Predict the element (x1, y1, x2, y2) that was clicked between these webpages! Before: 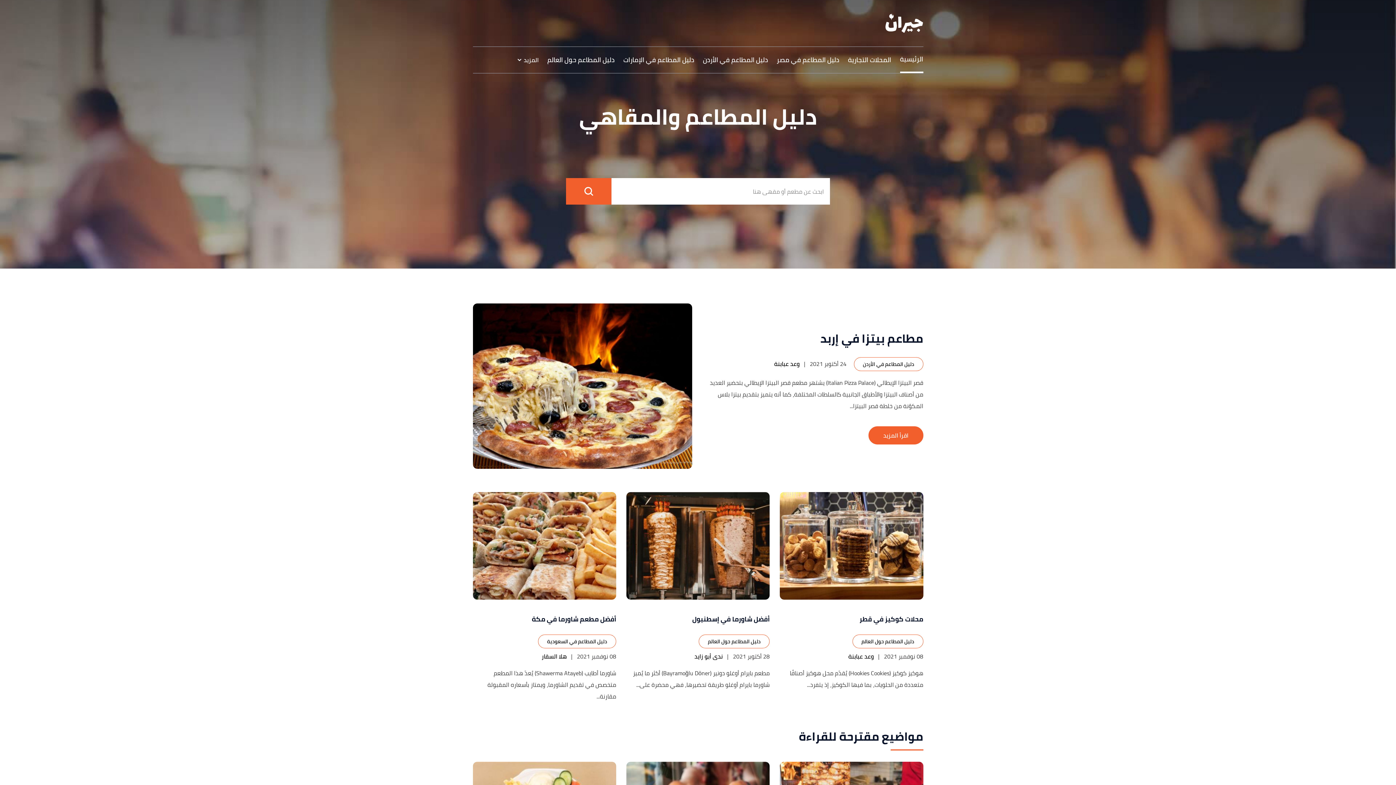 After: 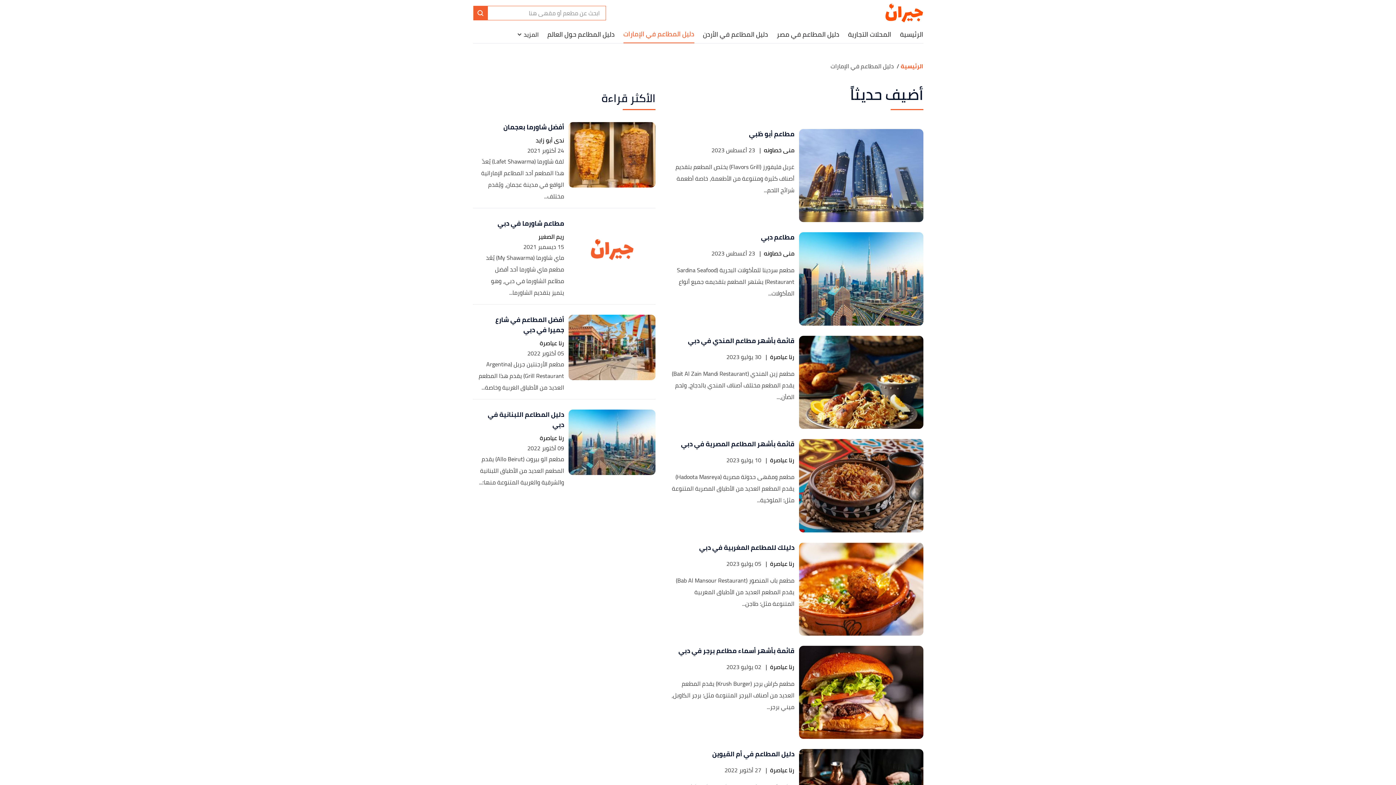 Action: bbox: (623, 46, 694, 73) label: دليل المطاعم في الإمارات